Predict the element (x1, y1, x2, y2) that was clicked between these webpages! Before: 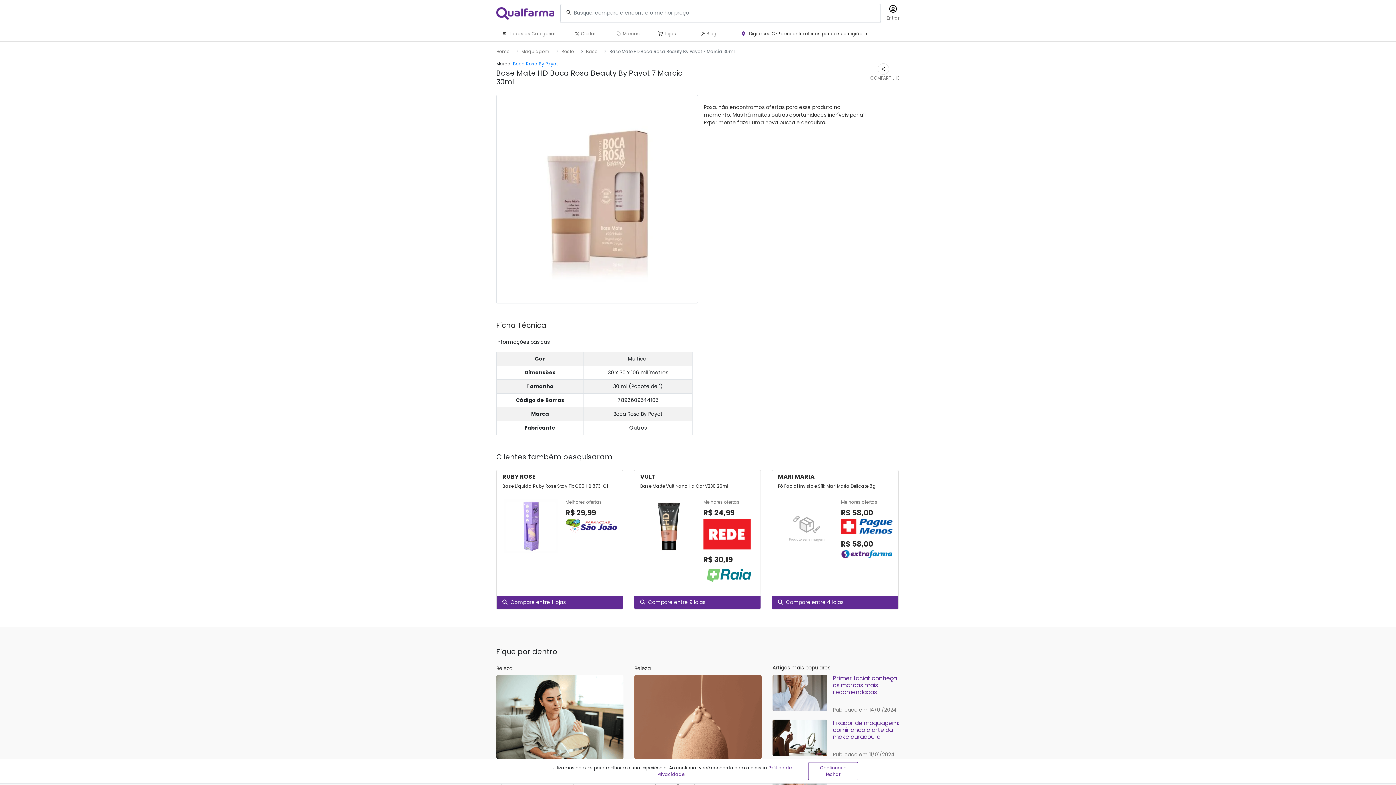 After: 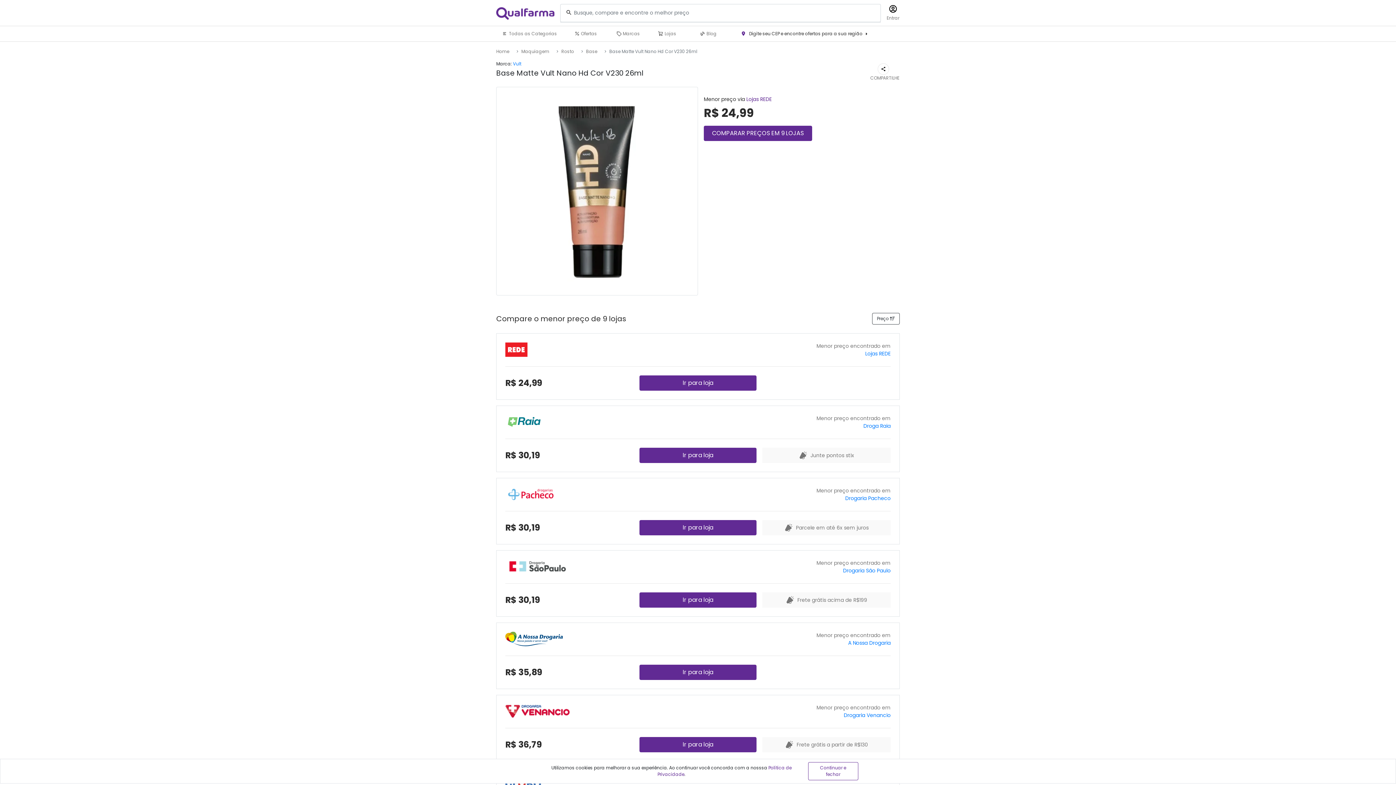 Action: bbox: (640, 473, 754, 499) label: VULT
Base Matte Vult Nano Hd Cor V230 26ml